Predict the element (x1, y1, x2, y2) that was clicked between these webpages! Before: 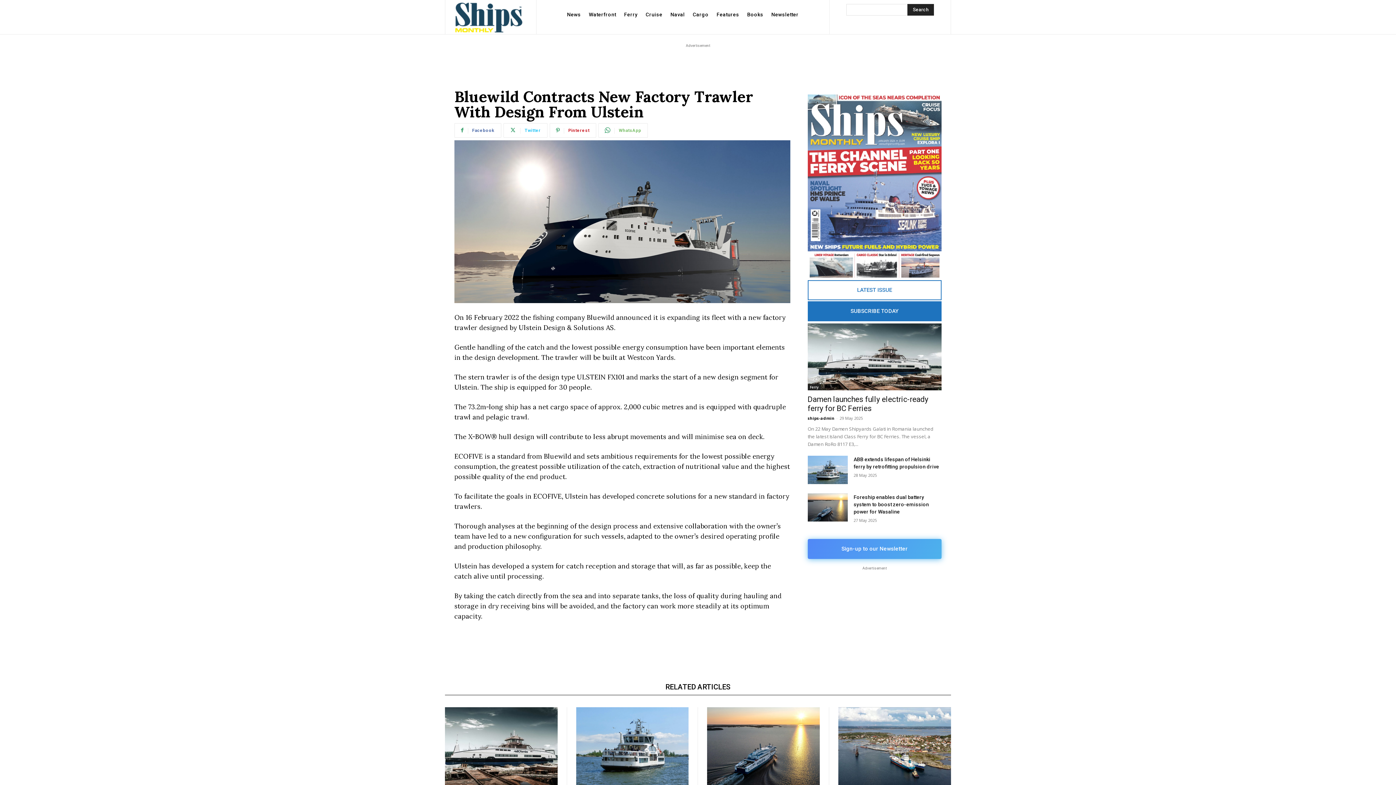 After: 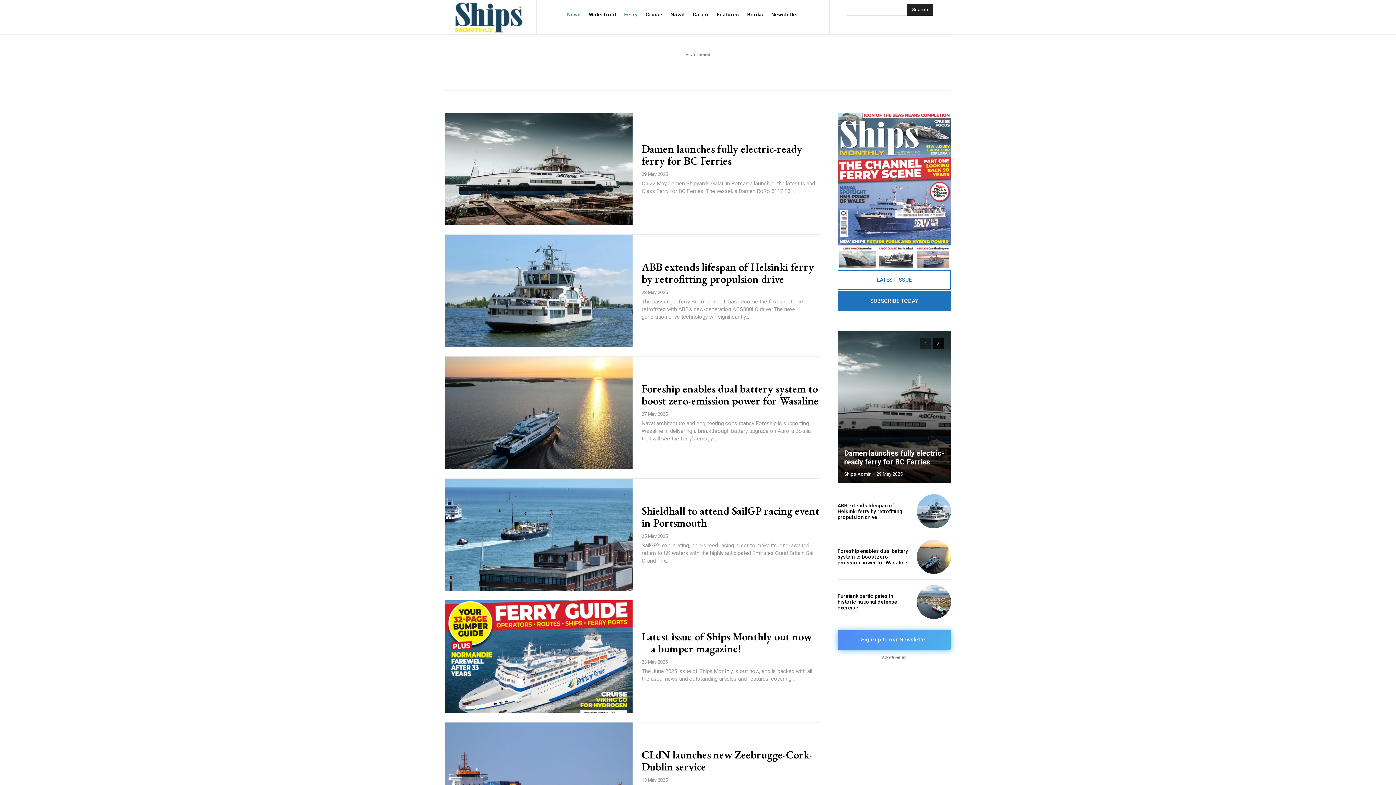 Action: label: Ferry bbox: (807, 384, 820, 390)